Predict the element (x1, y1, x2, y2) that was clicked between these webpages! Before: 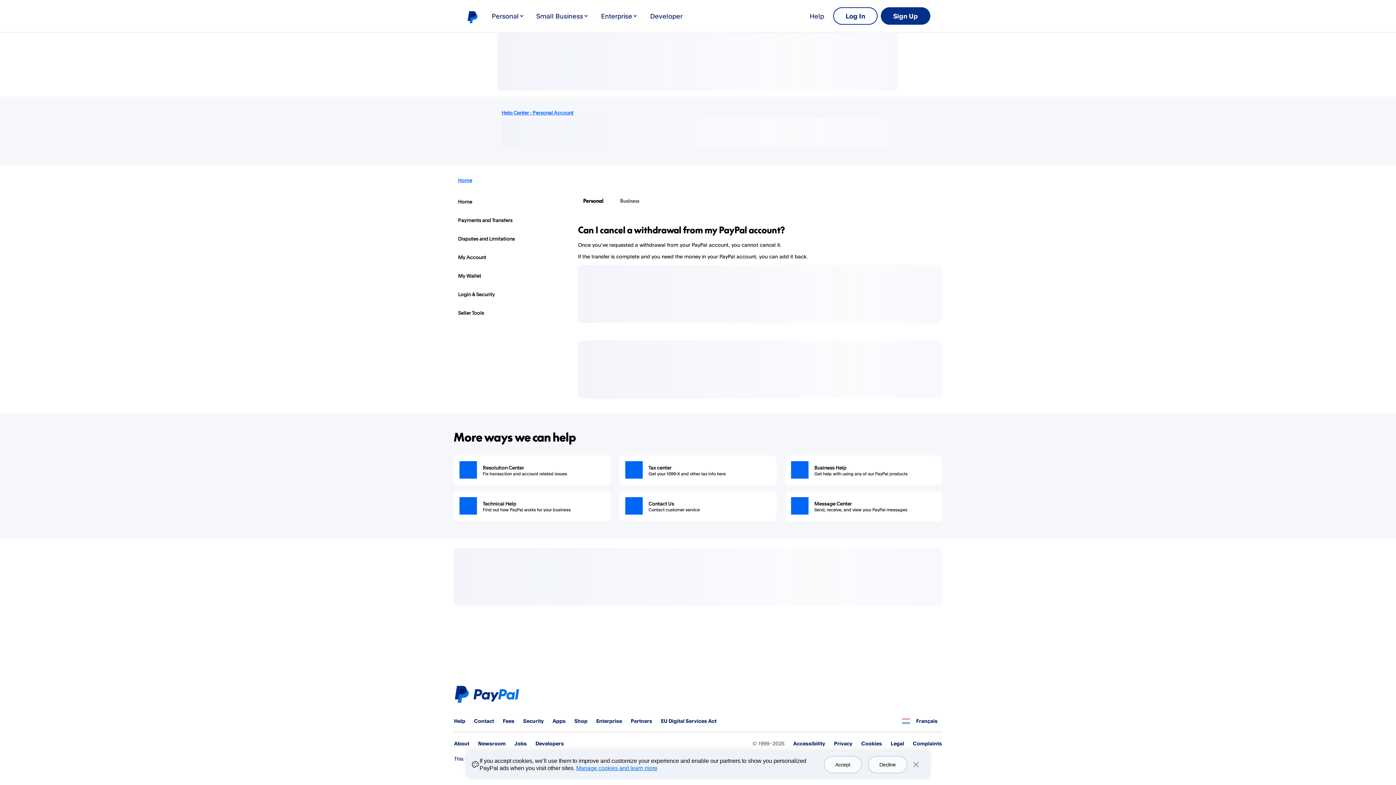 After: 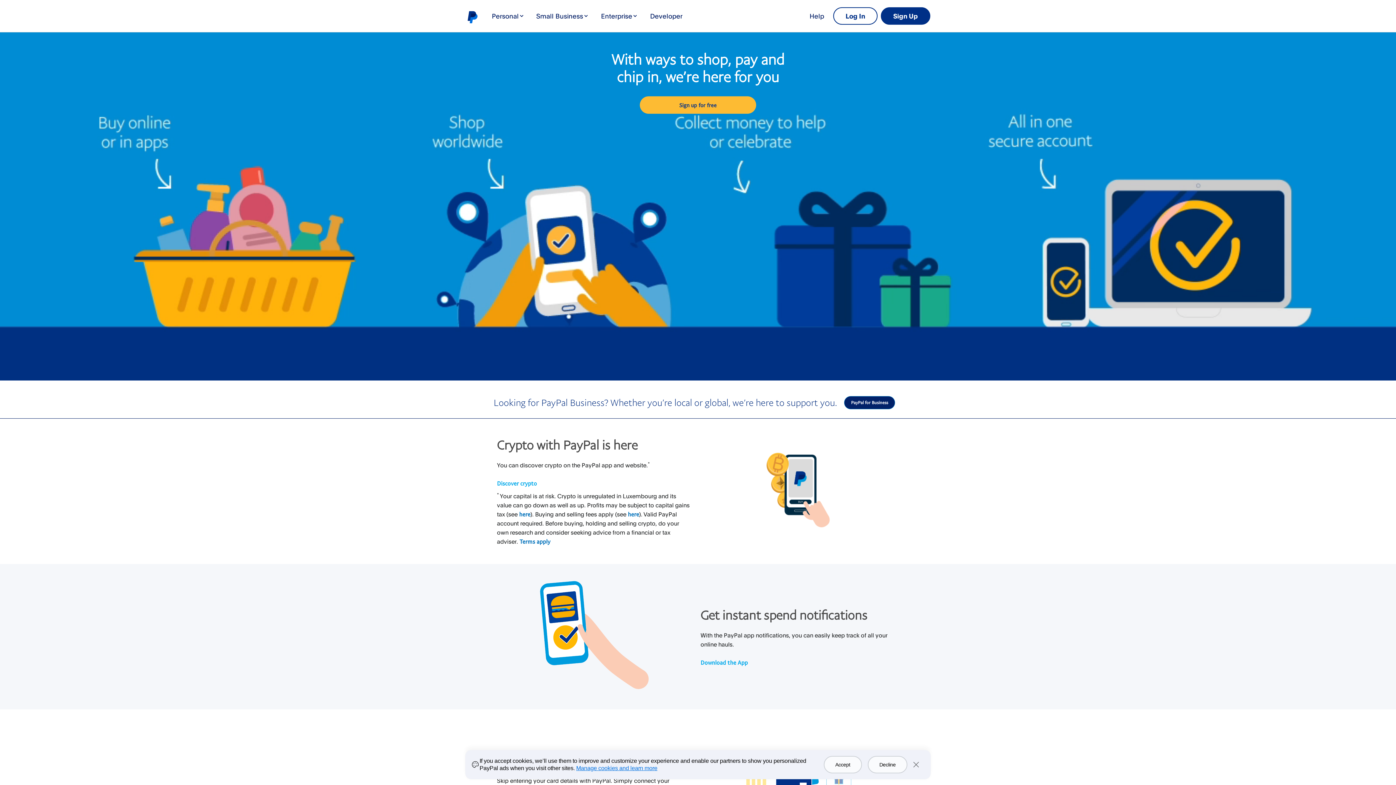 Action: label: PayPal Logo bbox: (454, 685, 524, 703)